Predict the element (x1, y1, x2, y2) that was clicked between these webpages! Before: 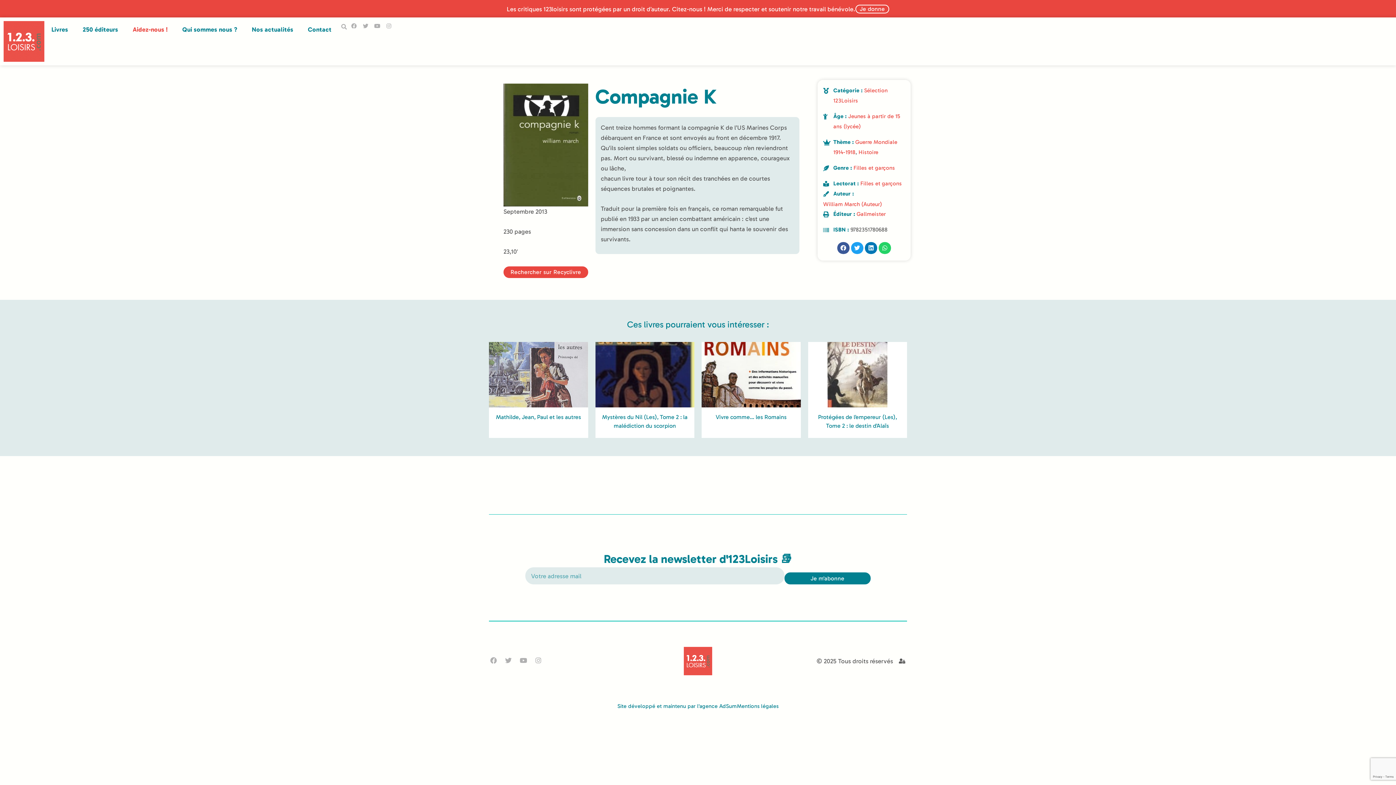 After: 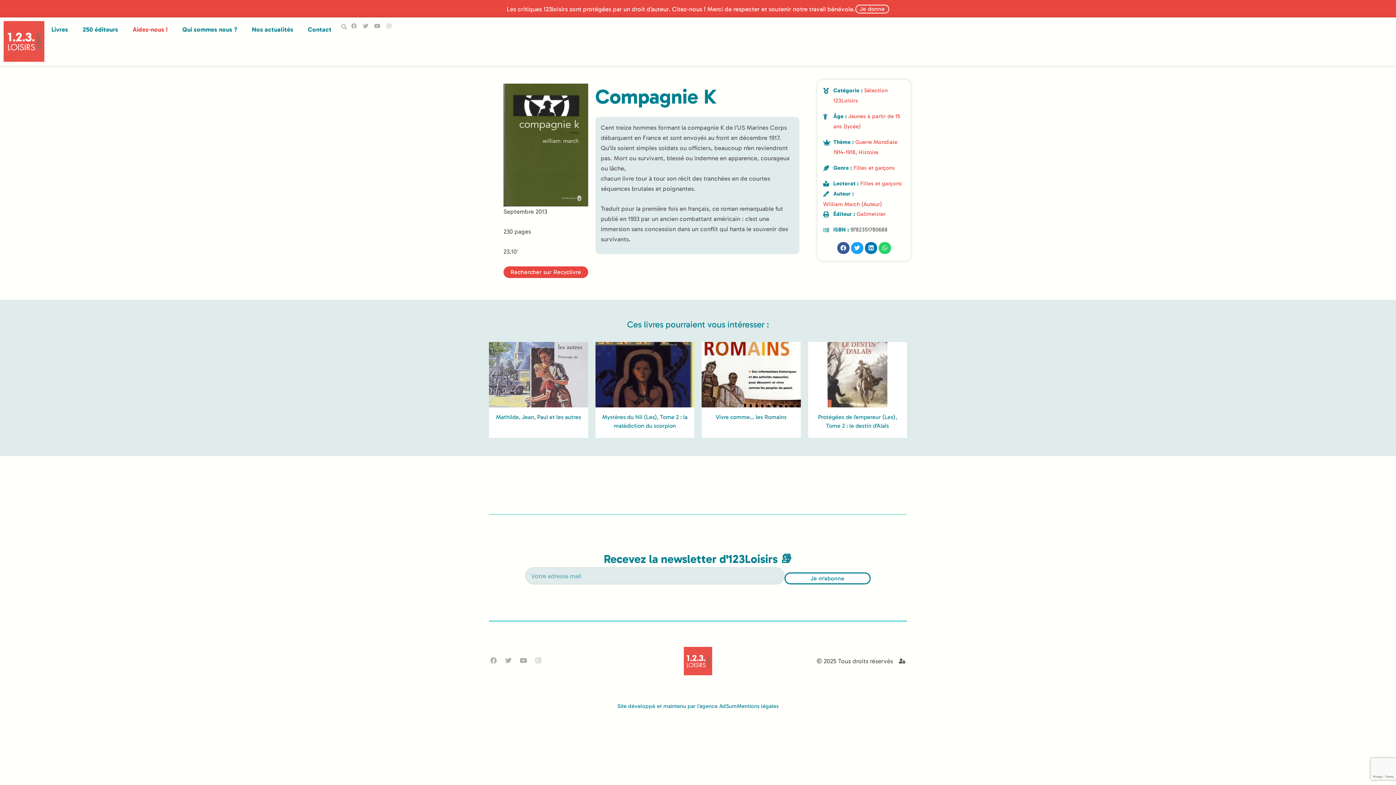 Action: label: Je m'abonne bbox: (784, 572, 870, 584)